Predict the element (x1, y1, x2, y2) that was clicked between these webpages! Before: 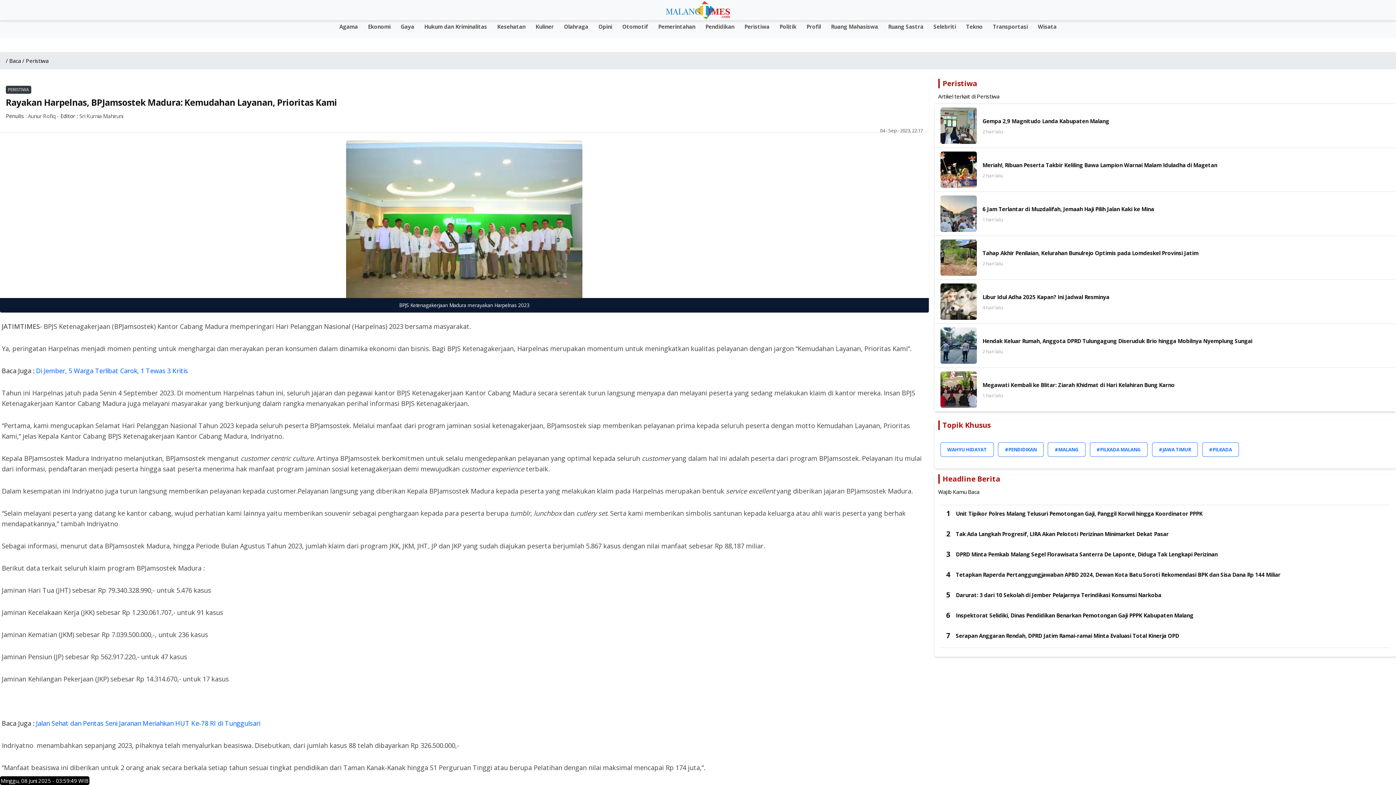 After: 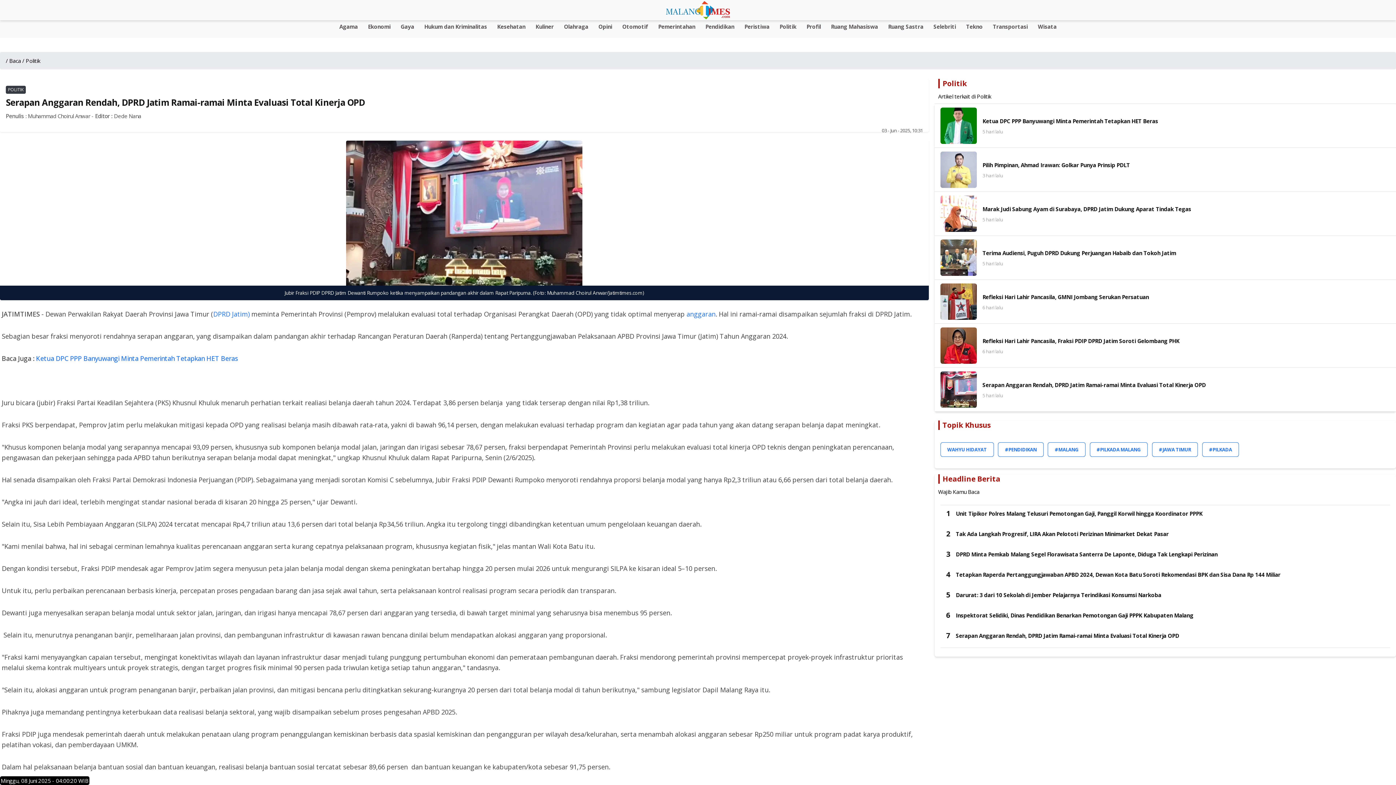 Action: bbox: (940, 627, 1390, 648) label: 7
Serapan Anggaran Rendah, DPRD Jatim Ramai-ramai Minta Evaluasi Total Kinerja OPD